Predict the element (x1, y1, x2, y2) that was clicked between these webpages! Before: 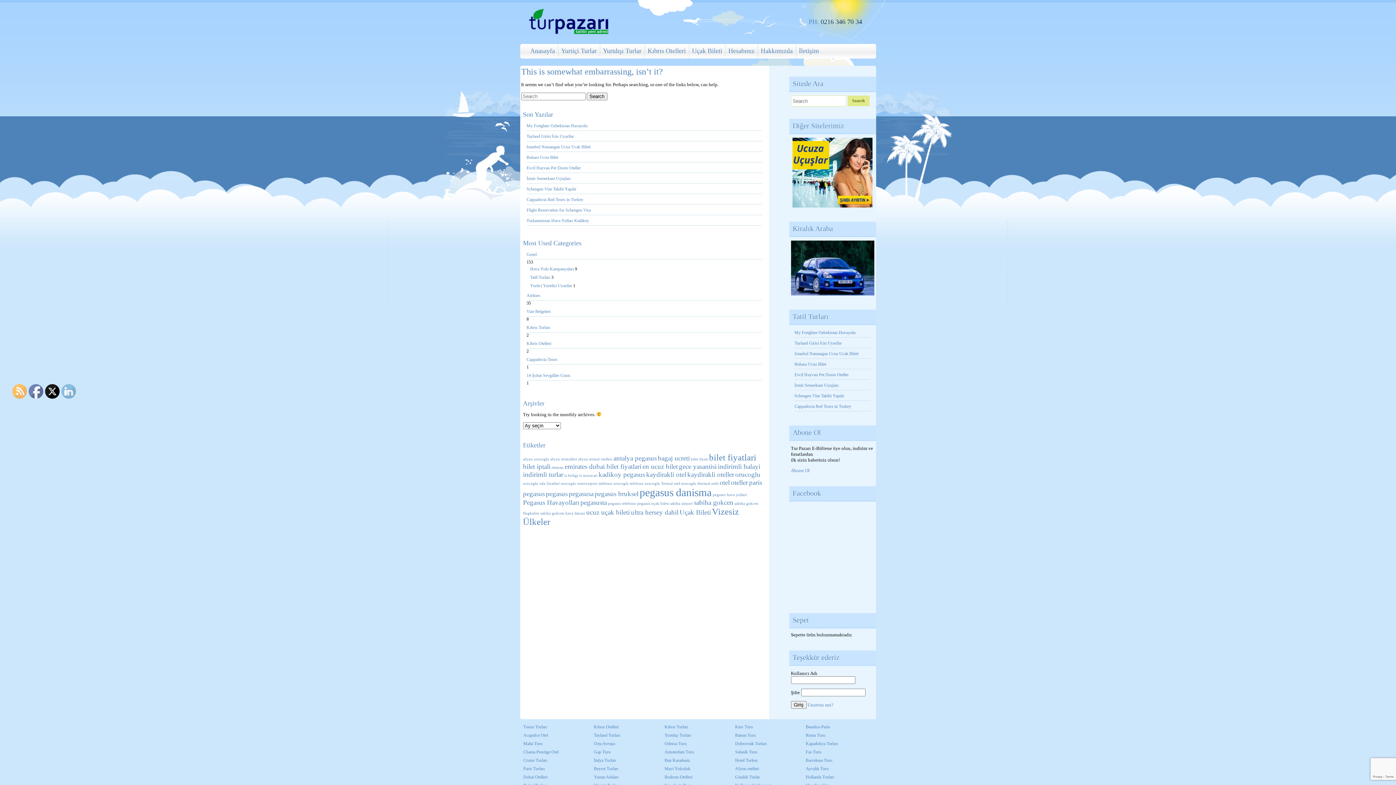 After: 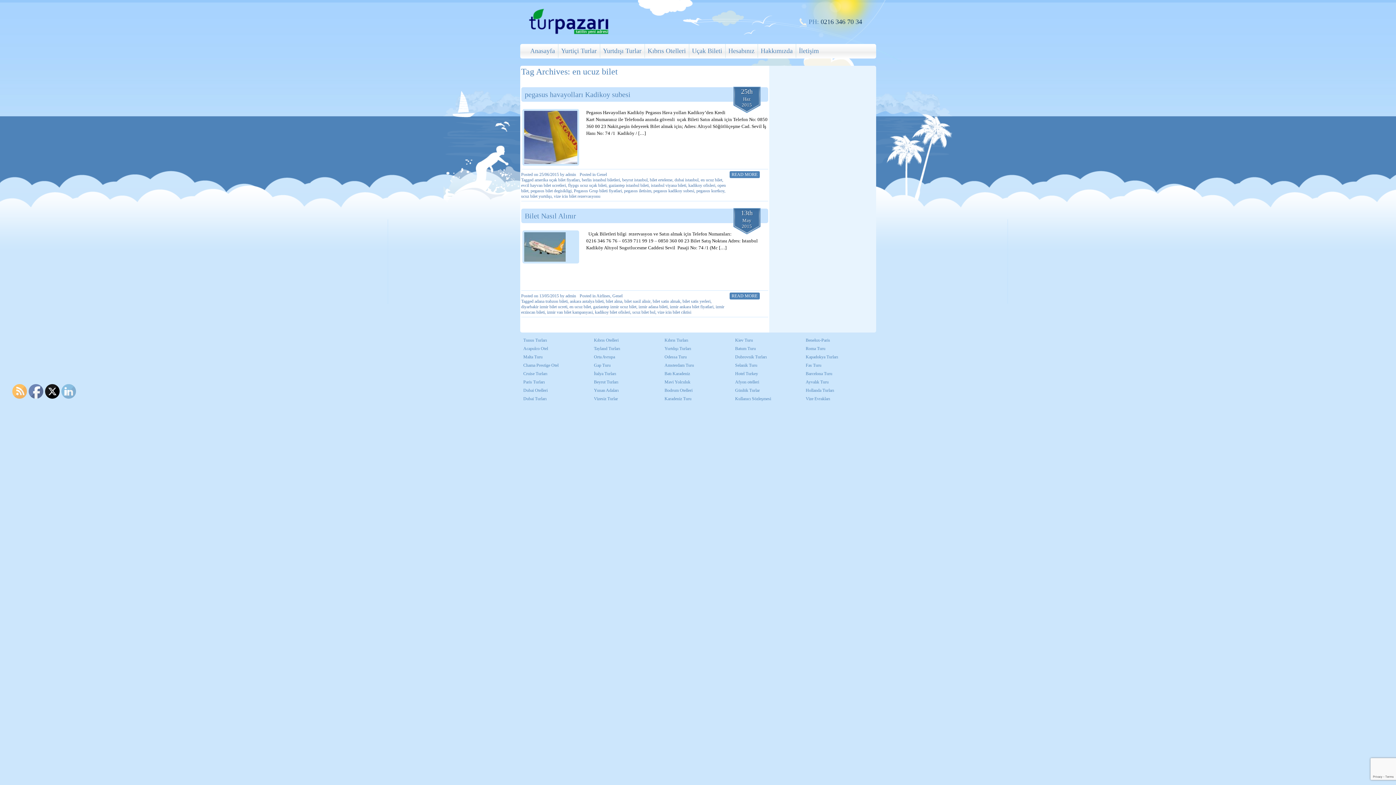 Action: bbox: (642, 462, 678, 470) label: en ucuz bilet (2 öge)